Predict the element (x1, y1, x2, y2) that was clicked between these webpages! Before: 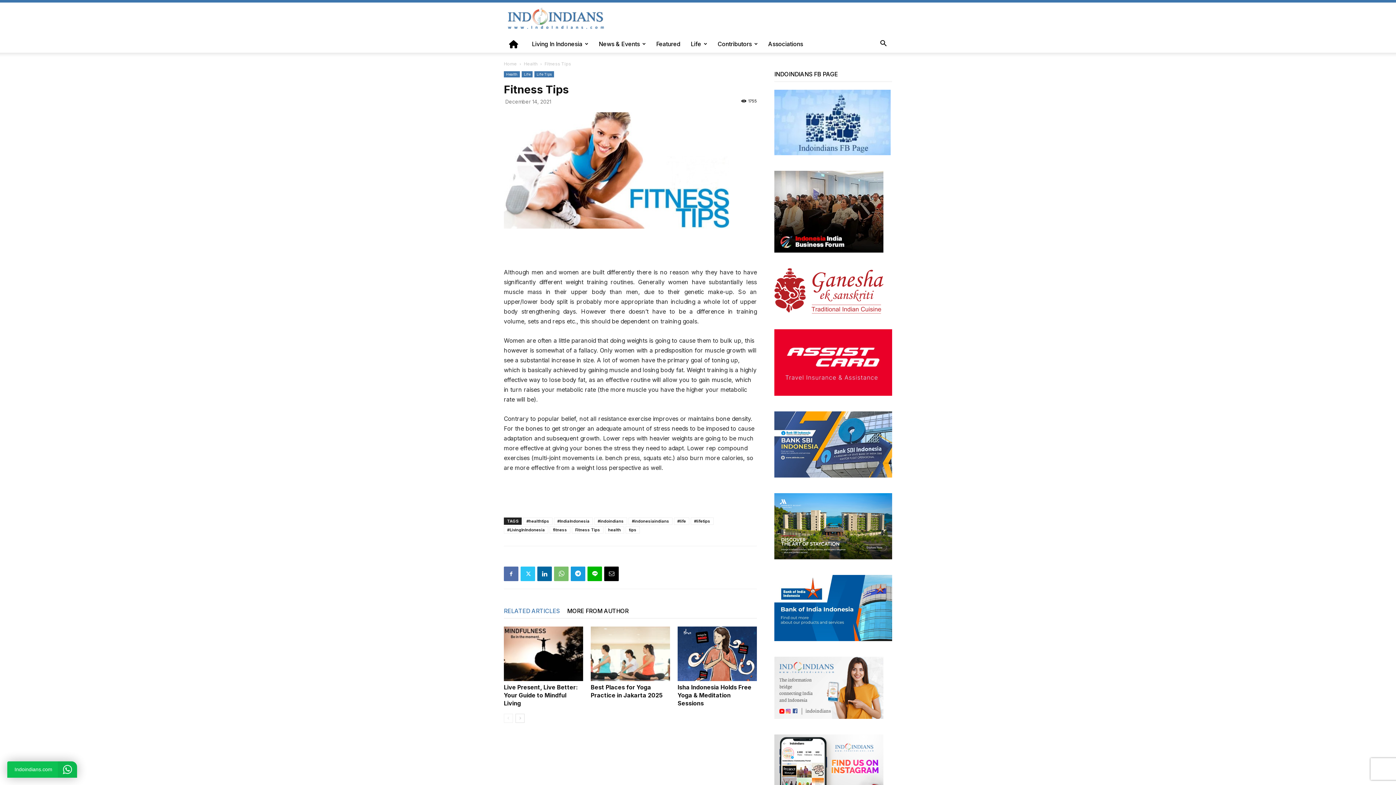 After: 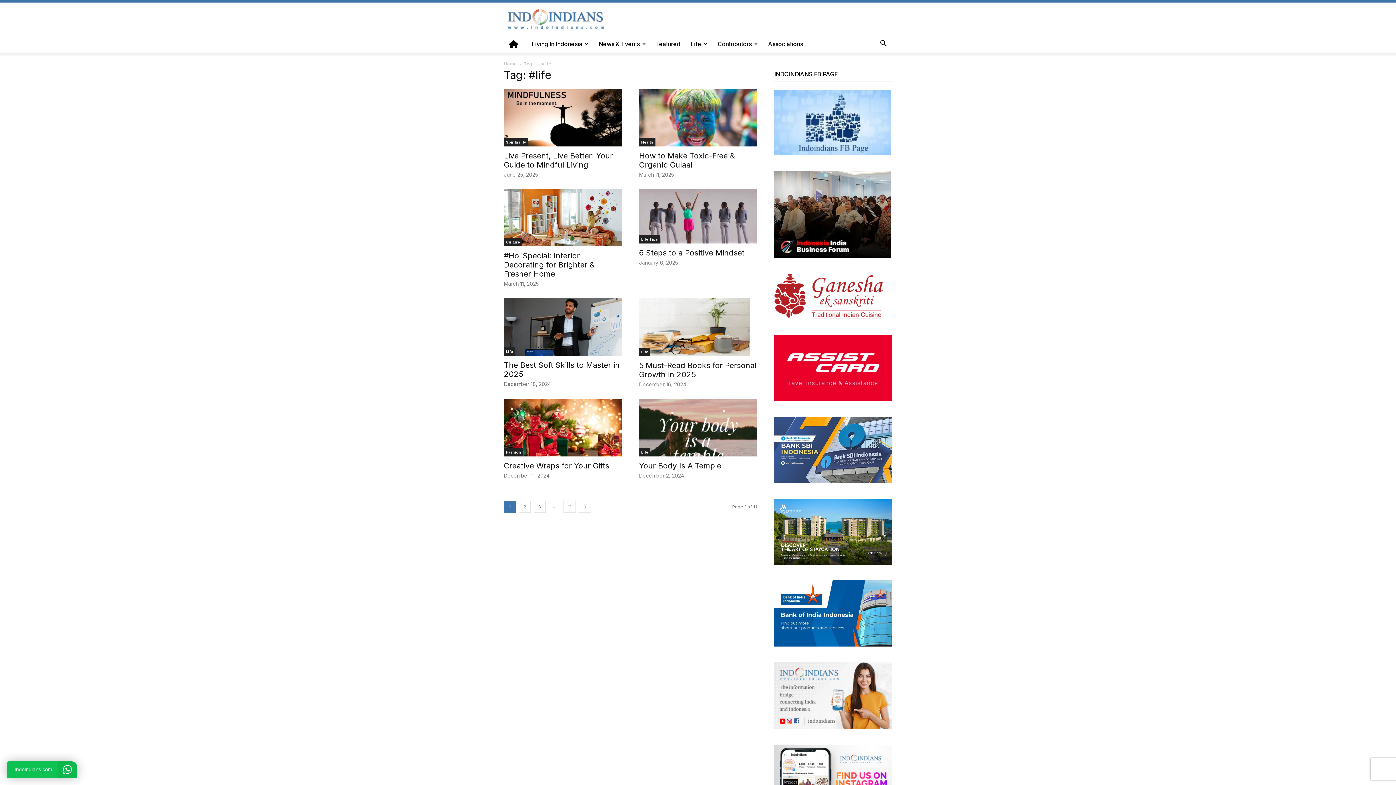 Action: bbox: (674, 517, 689, 525) label: #life